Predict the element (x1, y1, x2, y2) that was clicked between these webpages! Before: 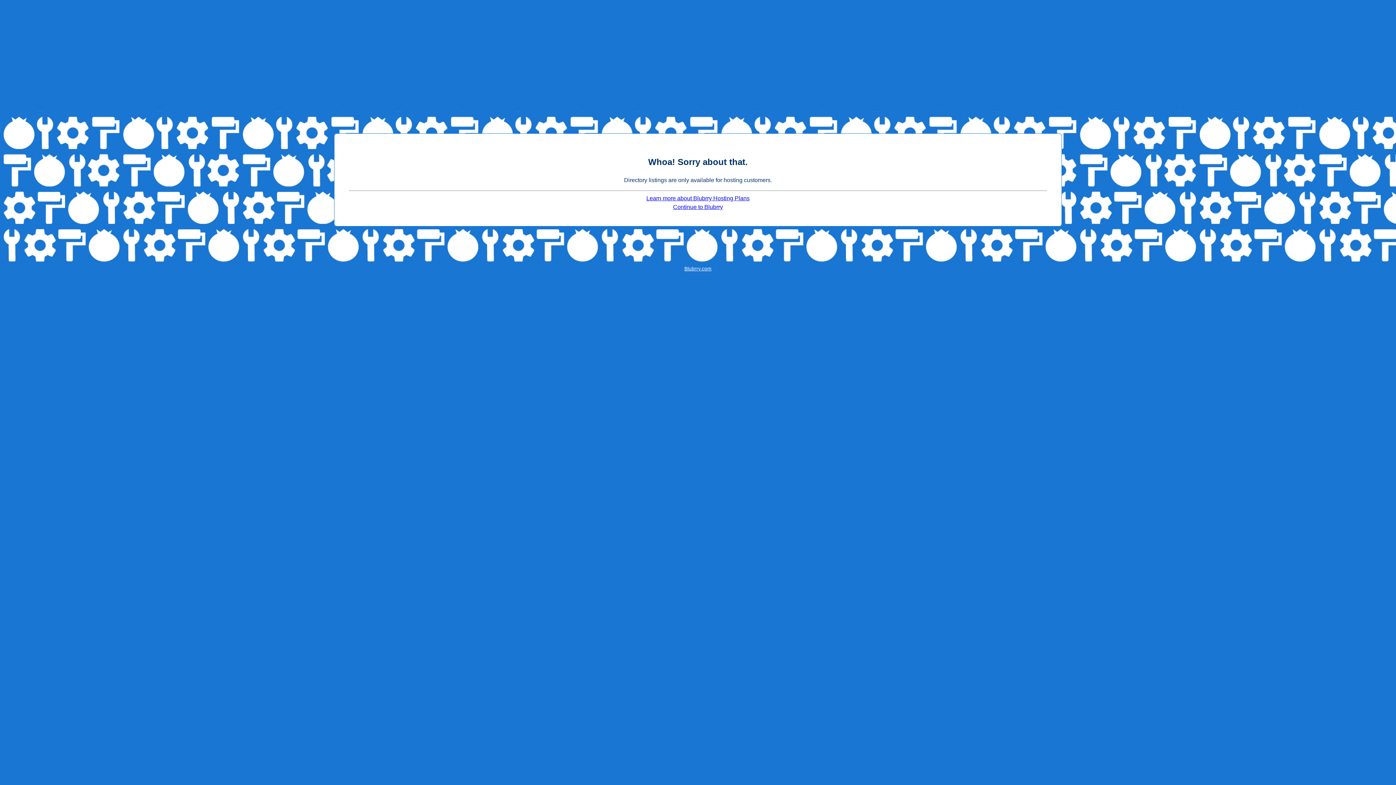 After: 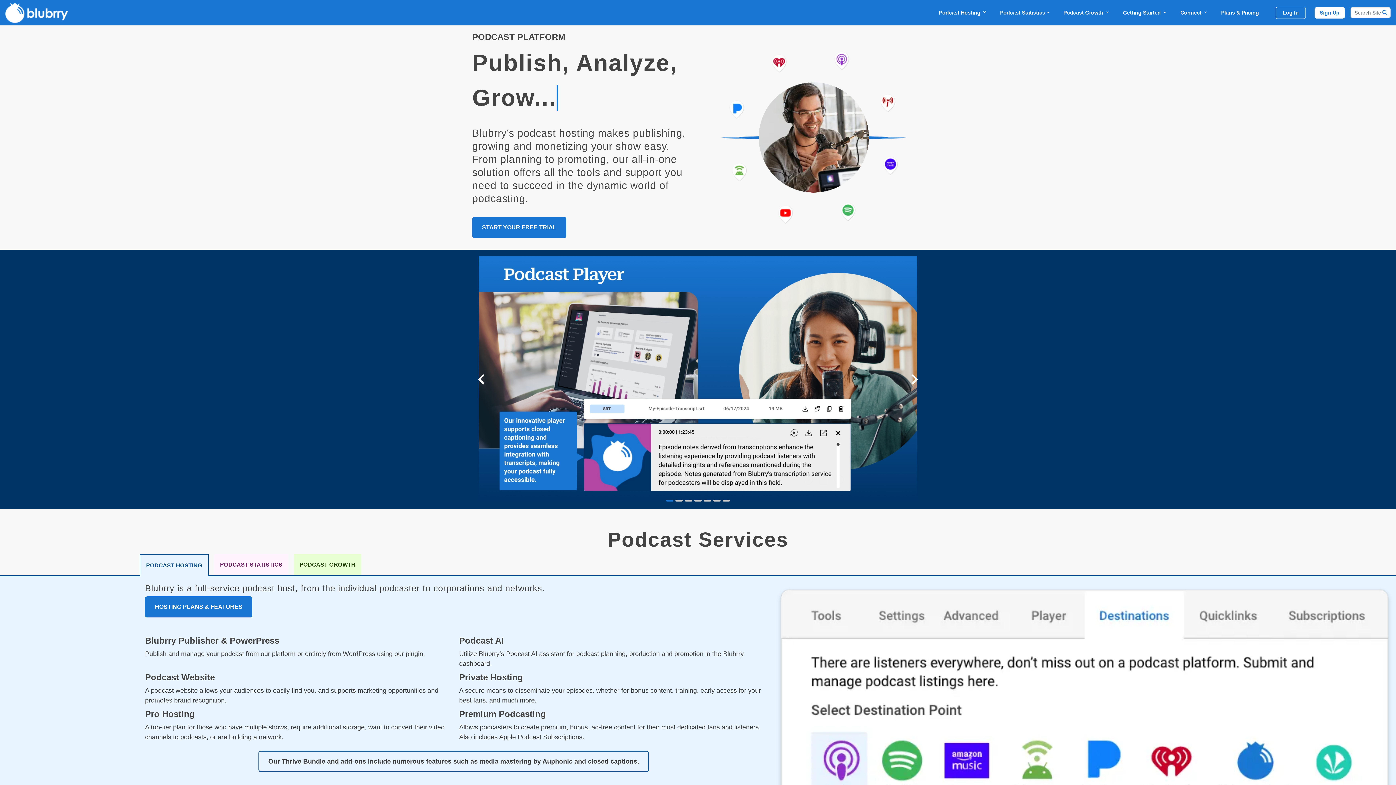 Action: bbox: (673, 204, 723, 210) label: Continue to Blubrry